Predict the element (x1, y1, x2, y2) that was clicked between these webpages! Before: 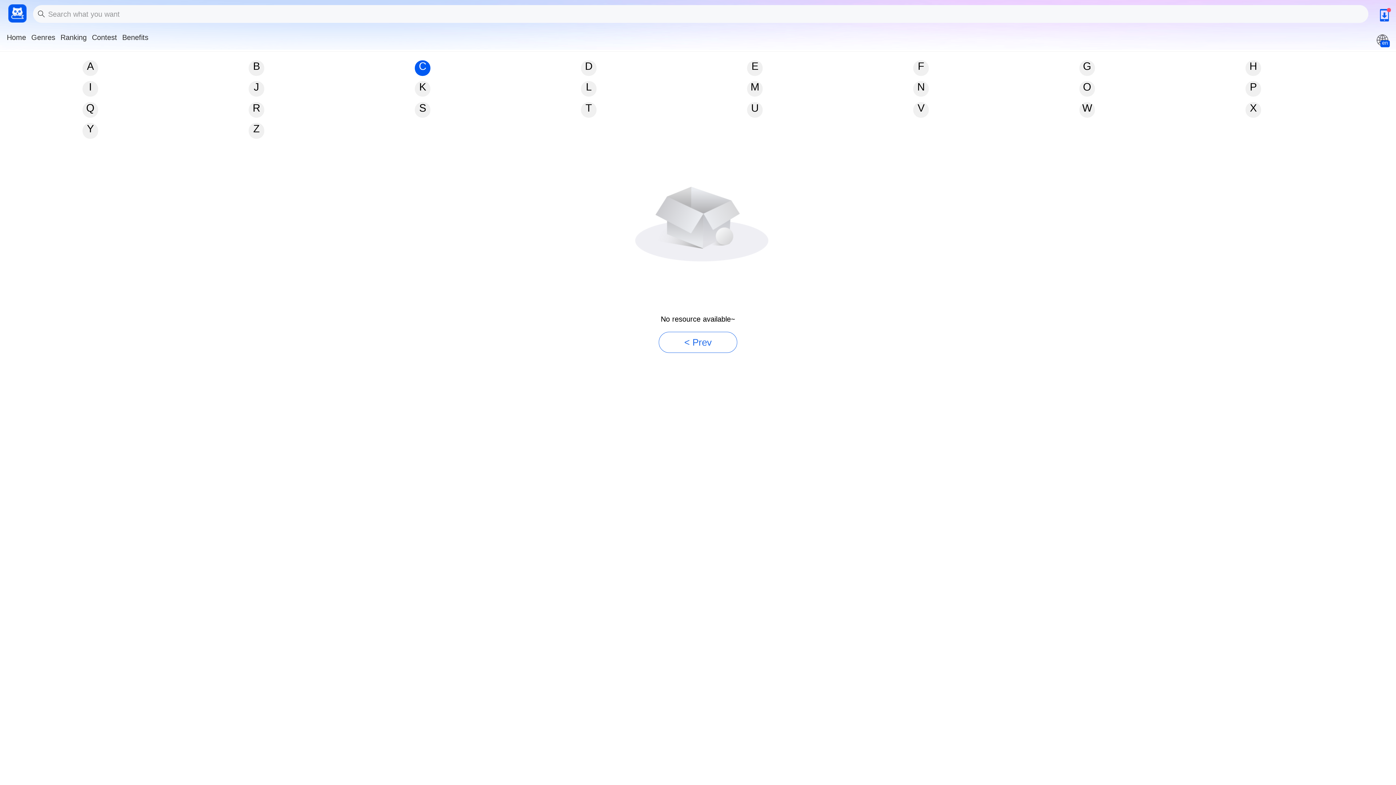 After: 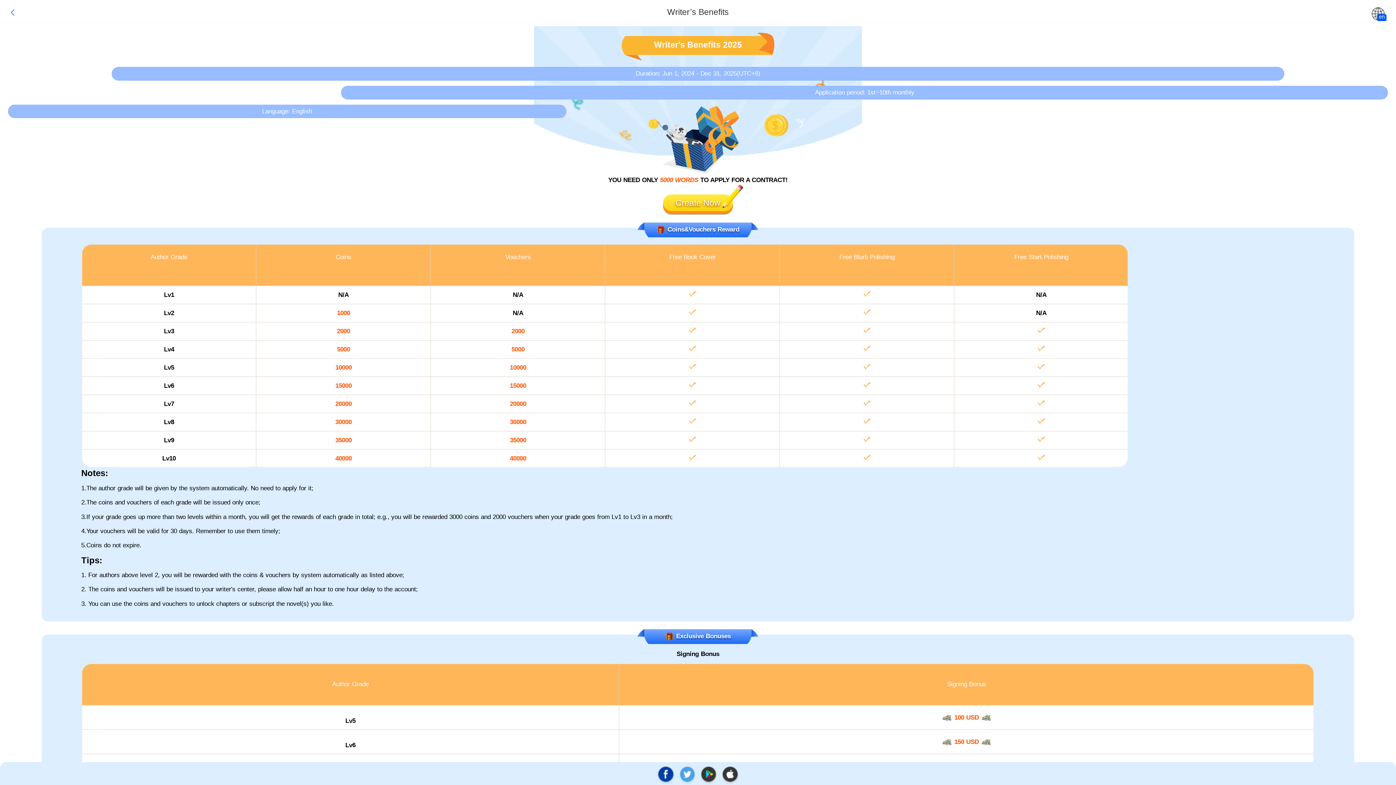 Action: label: Benefits bbox: (122, 33, 148, 41)